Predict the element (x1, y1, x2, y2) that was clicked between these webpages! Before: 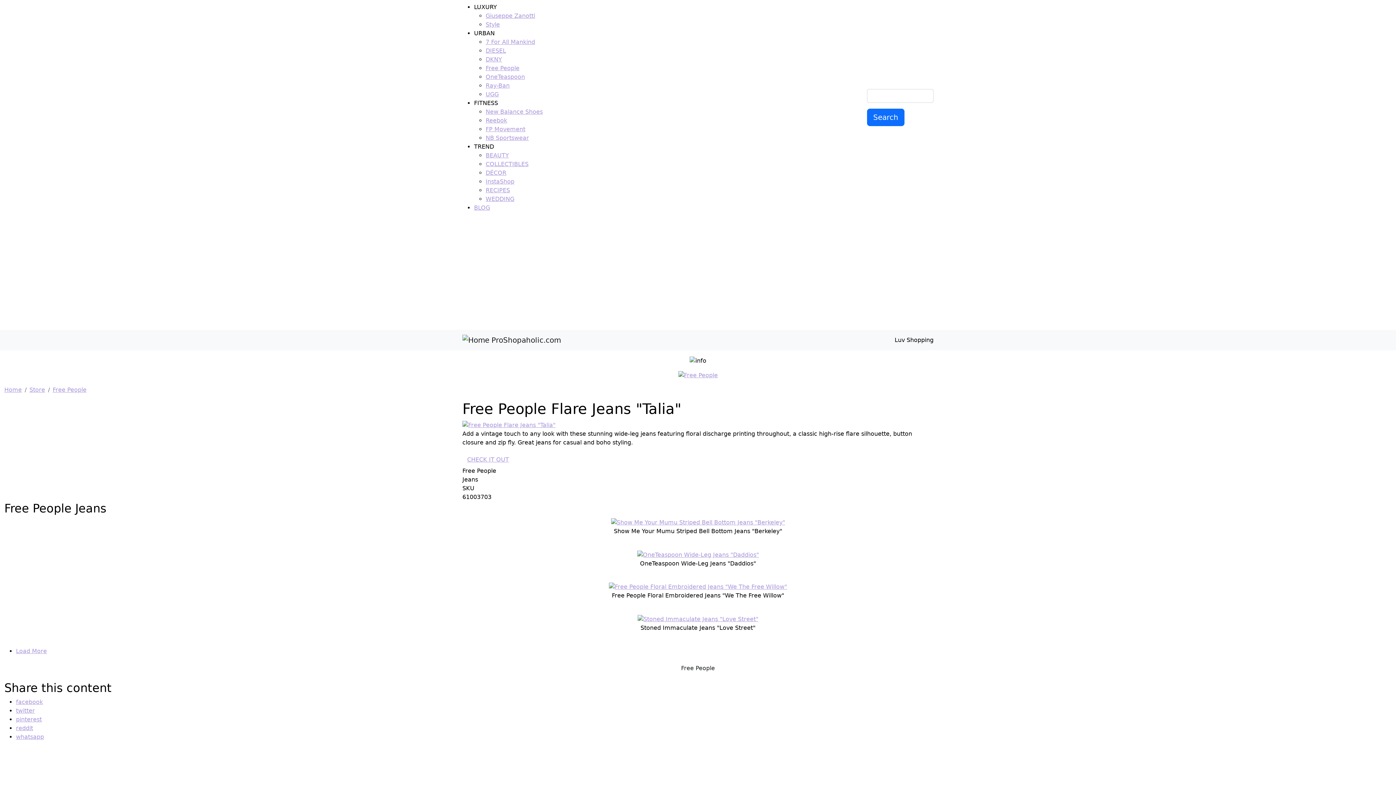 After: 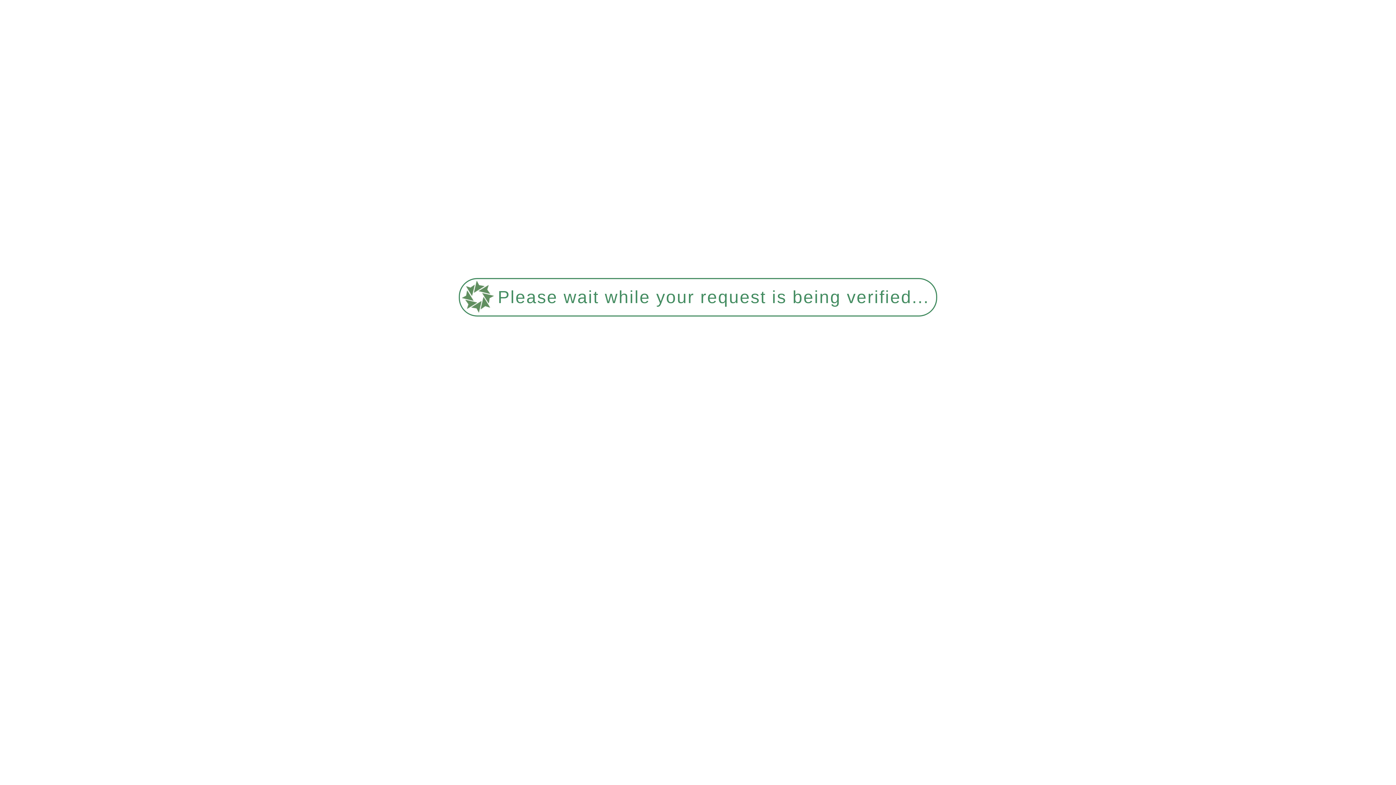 Action: label: RECIPES bbox: (485, 186, 510, 193)